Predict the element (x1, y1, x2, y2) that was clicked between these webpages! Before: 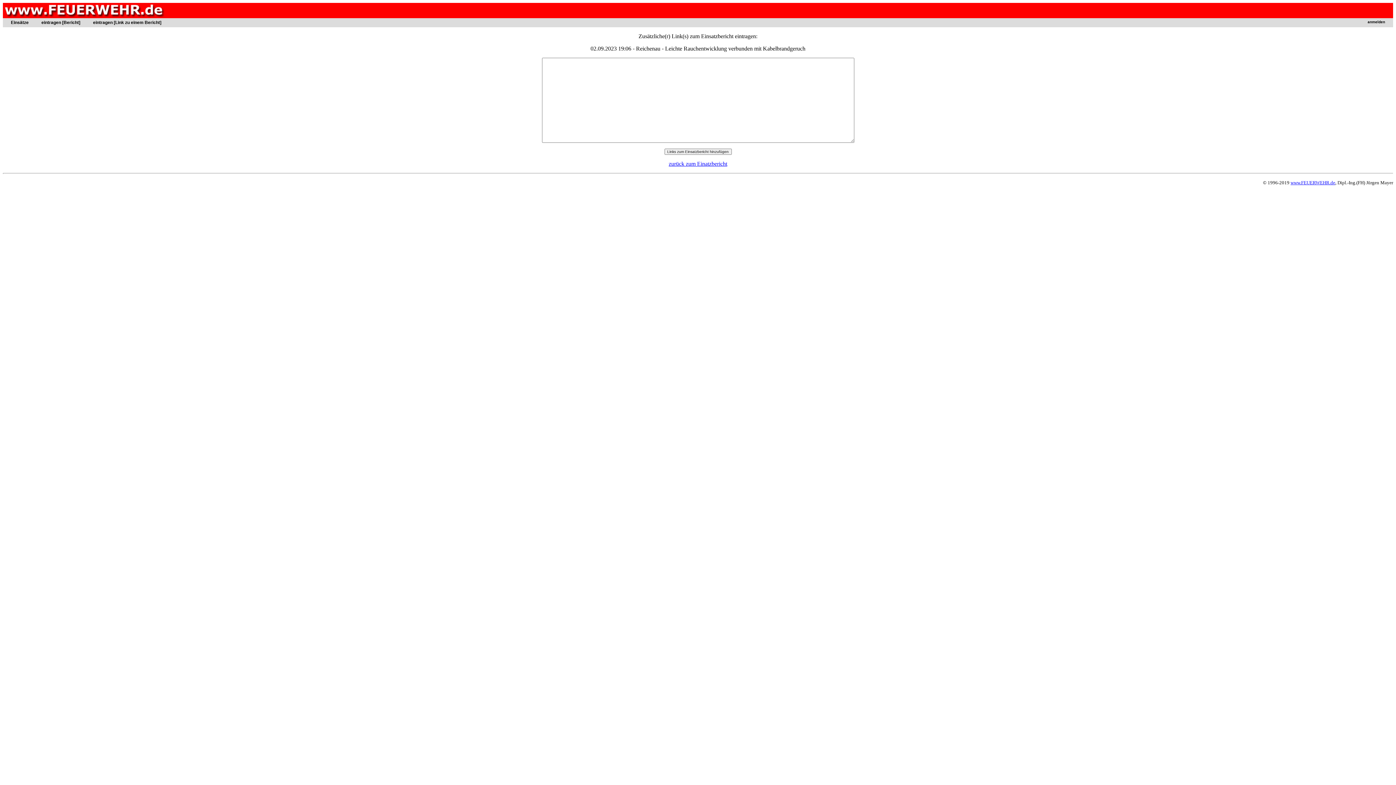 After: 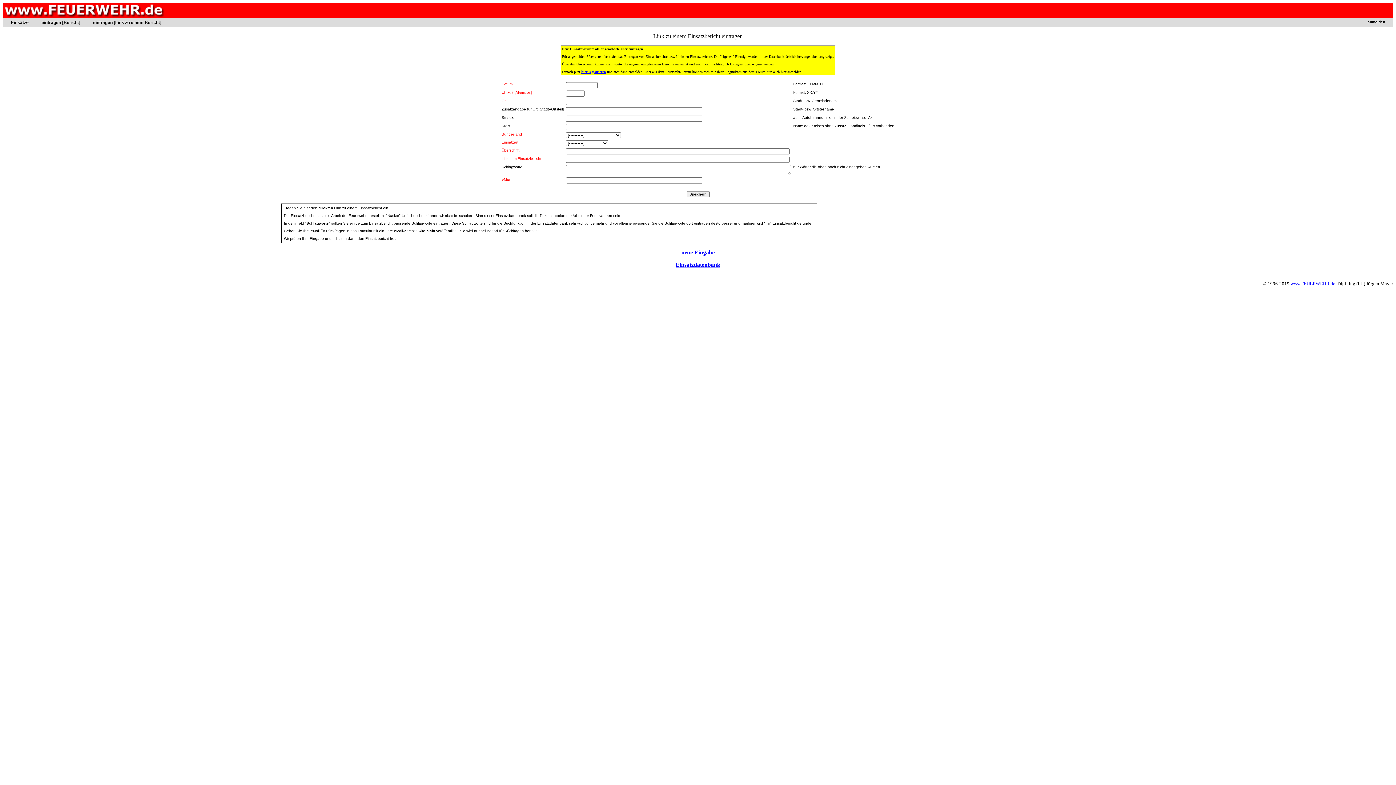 Action: bbox: (91, 18, 172, 26) label: eintragen [Link zu einem Bericht]